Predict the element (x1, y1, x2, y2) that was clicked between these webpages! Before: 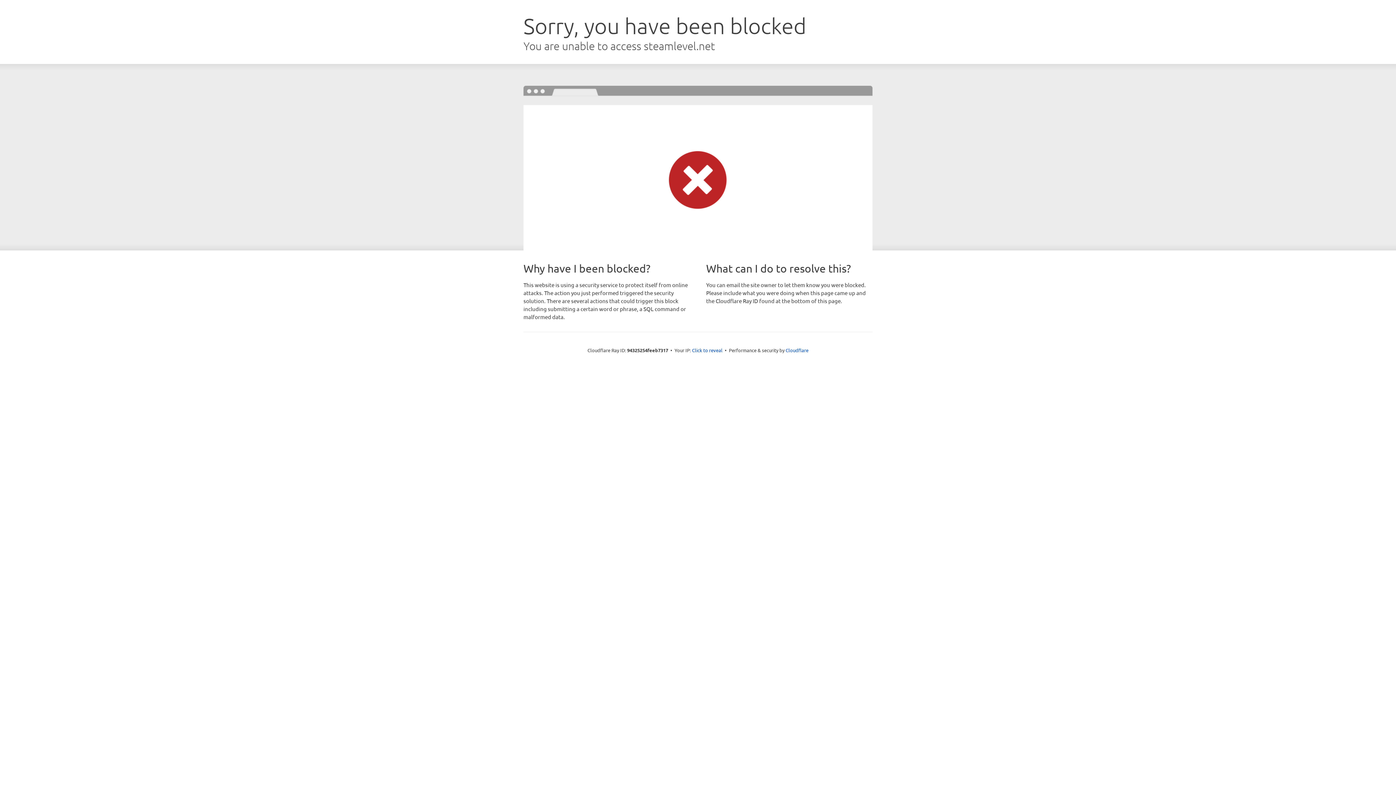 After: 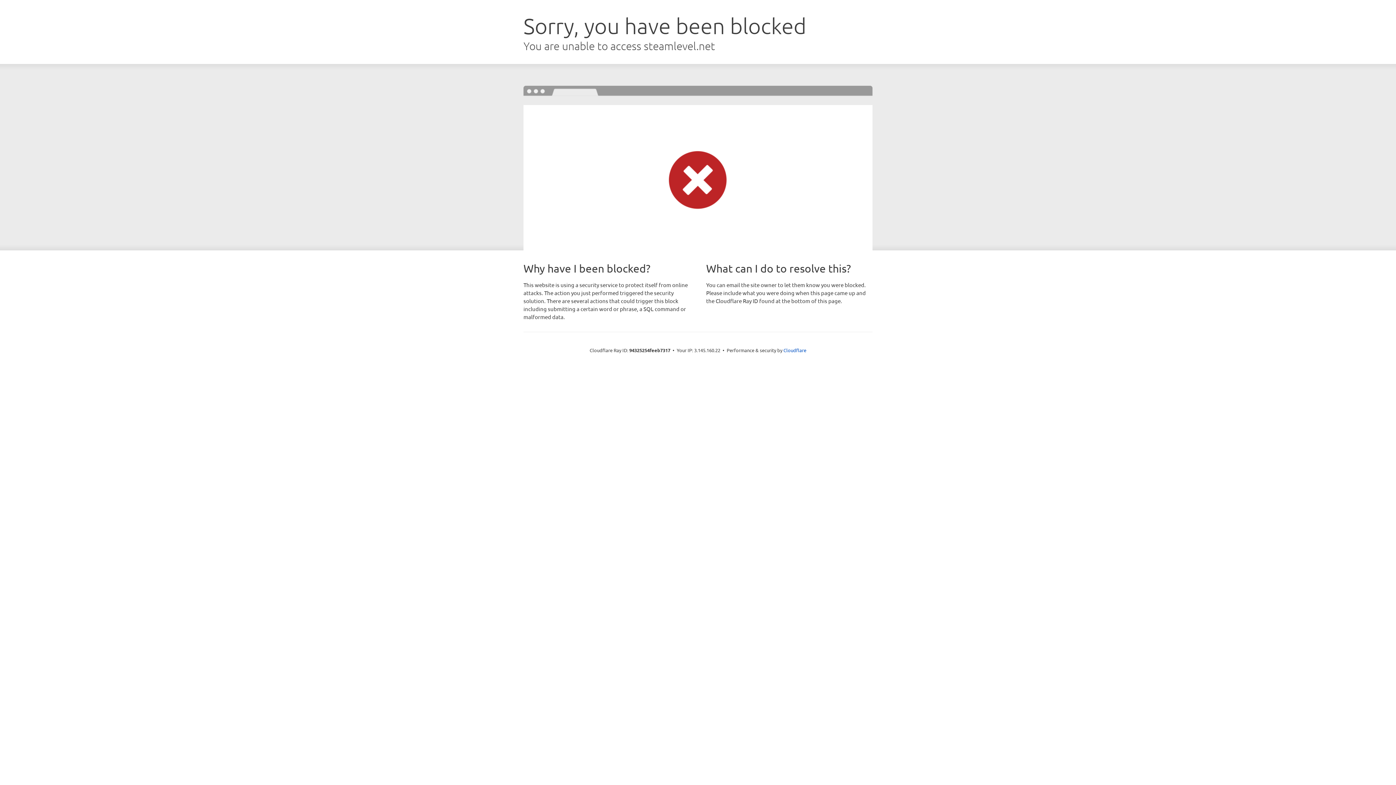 Action: bbox: (692, 346, 722, 353) label: Click to reveal